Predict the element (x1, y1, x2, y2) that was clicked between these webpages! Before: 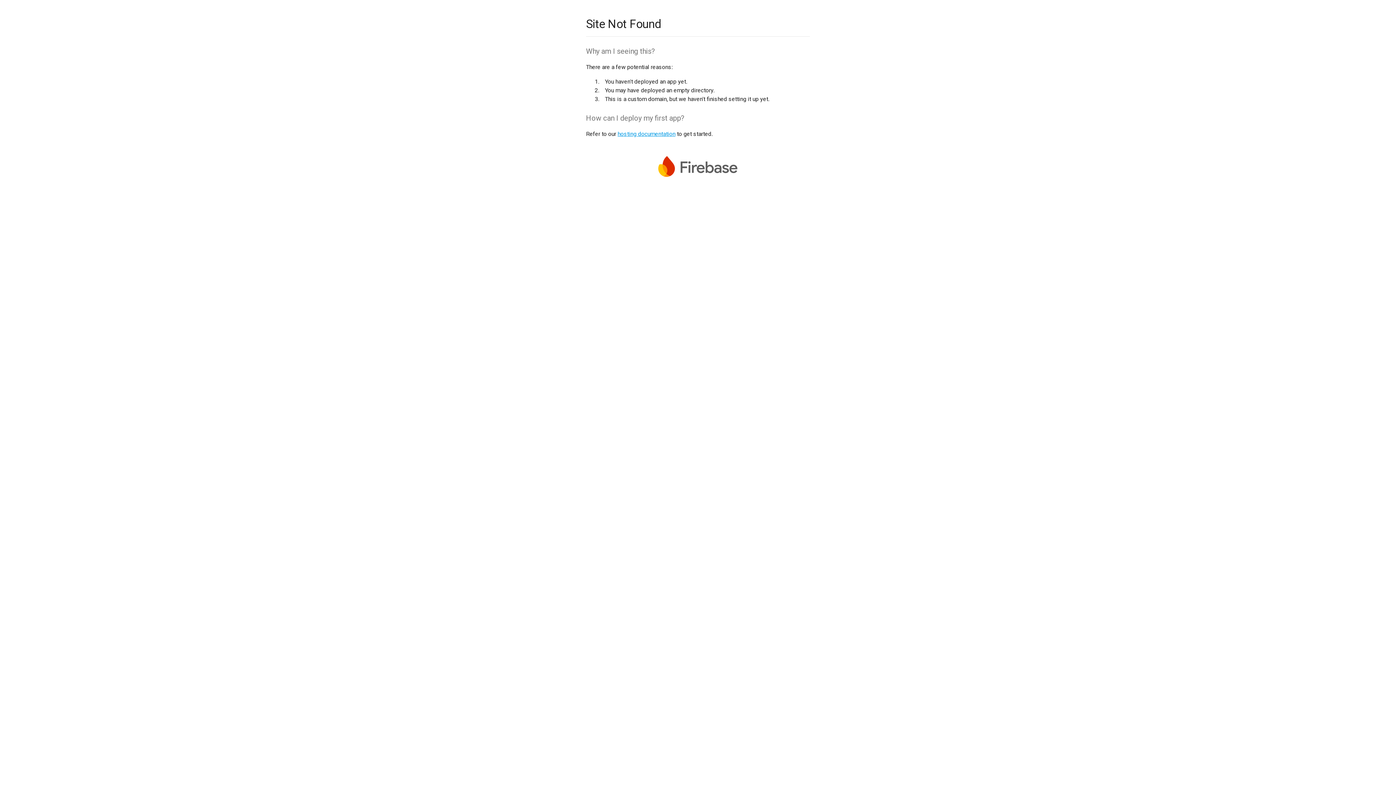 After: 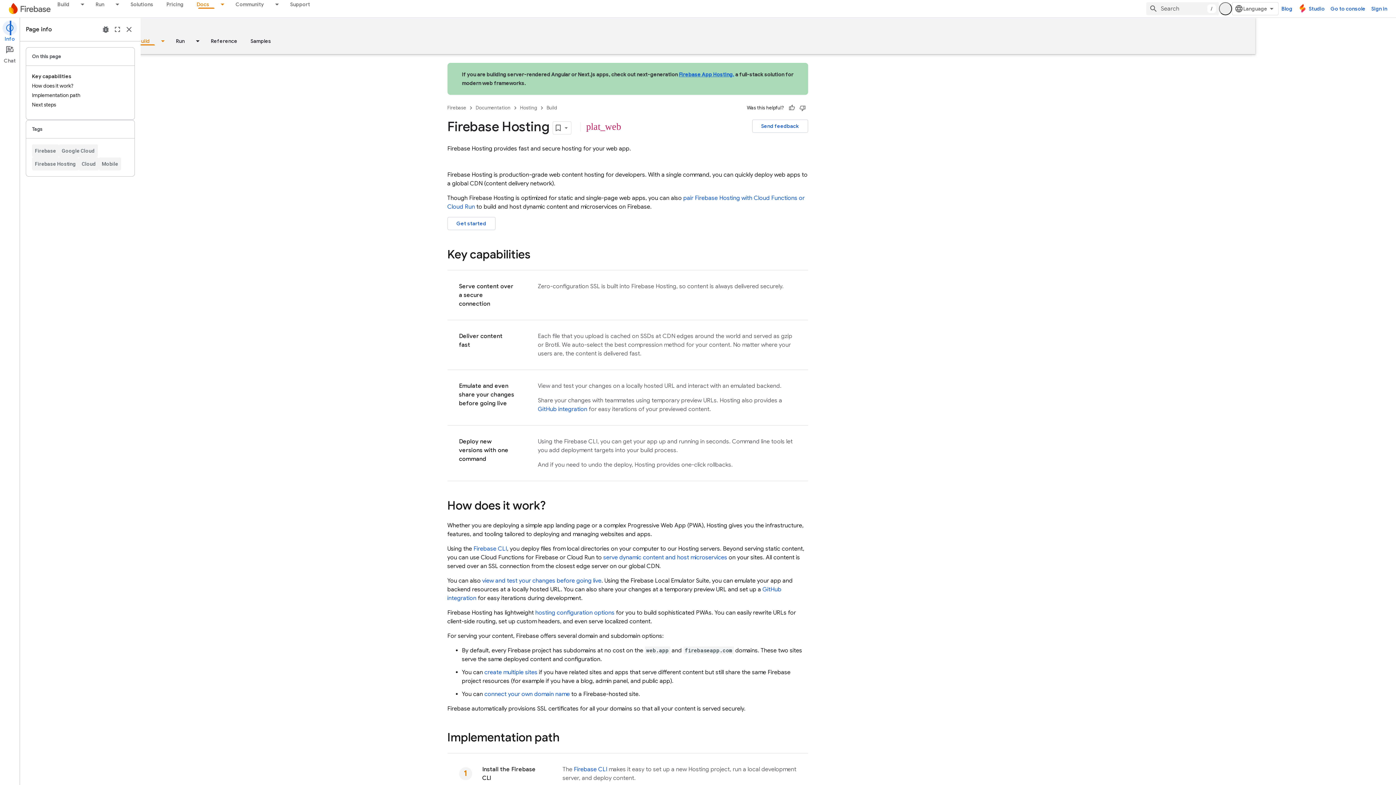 Action: bbox: (617, 130, 675, 137) label: hosting documentation